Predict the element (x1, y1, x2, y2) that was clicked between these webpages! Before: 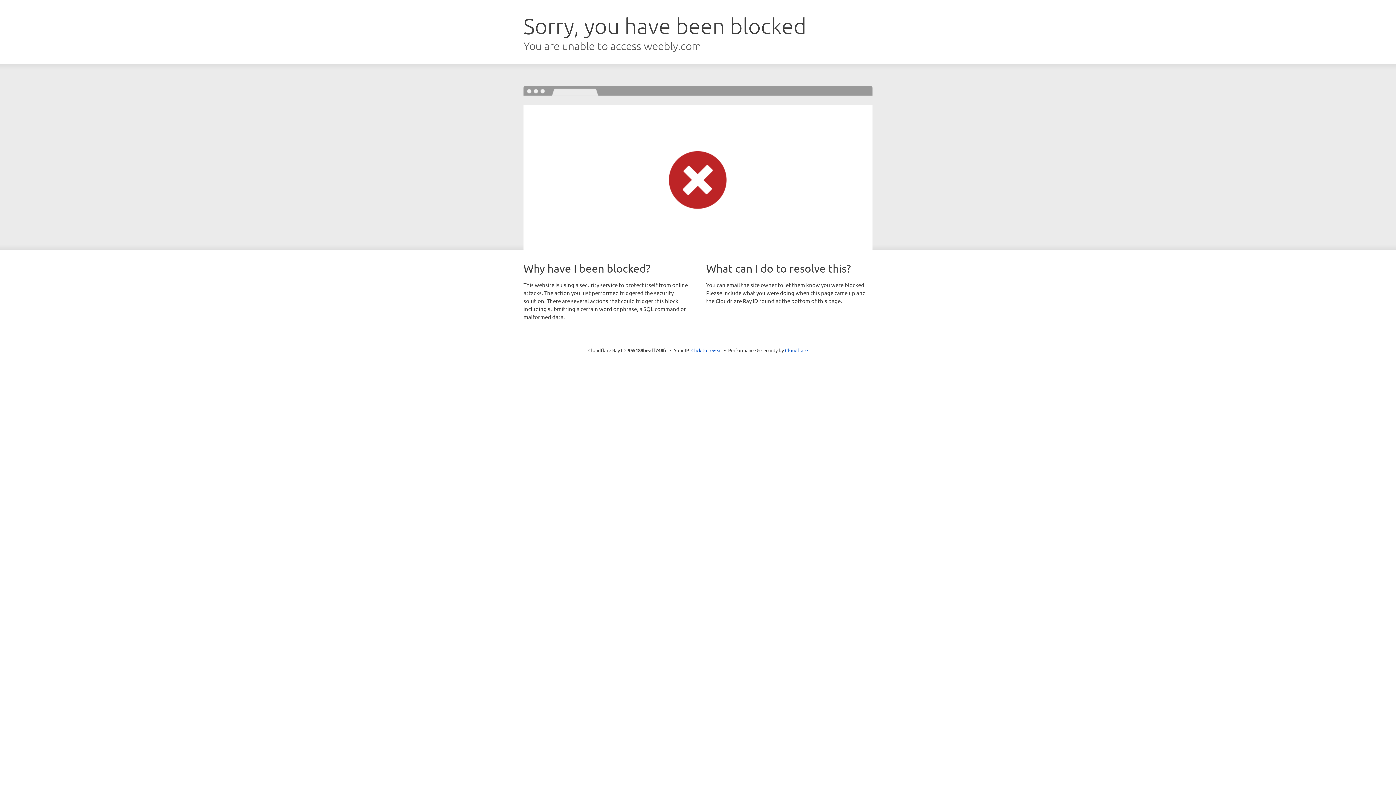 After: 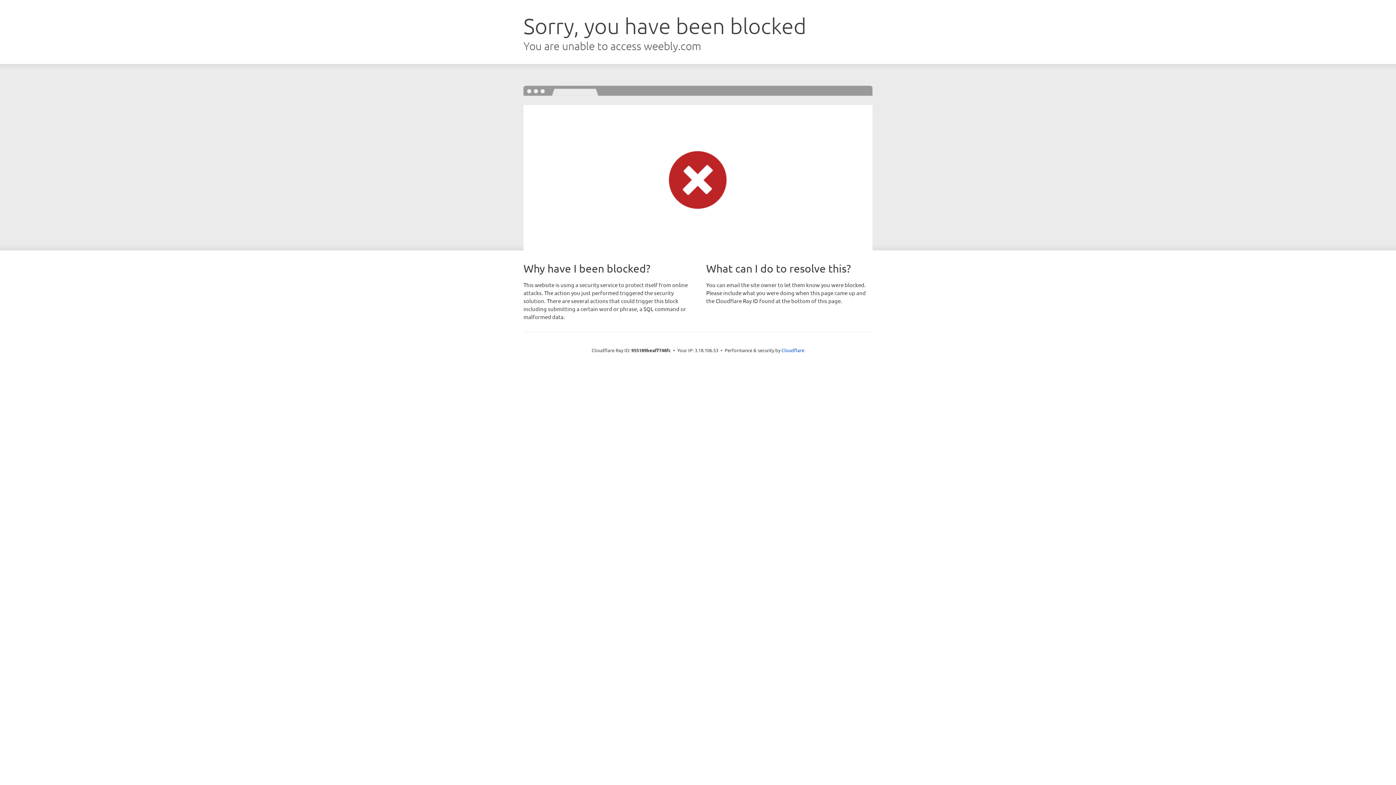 Action: bbox: (691, 346, 722, 353) label: Click to reveal